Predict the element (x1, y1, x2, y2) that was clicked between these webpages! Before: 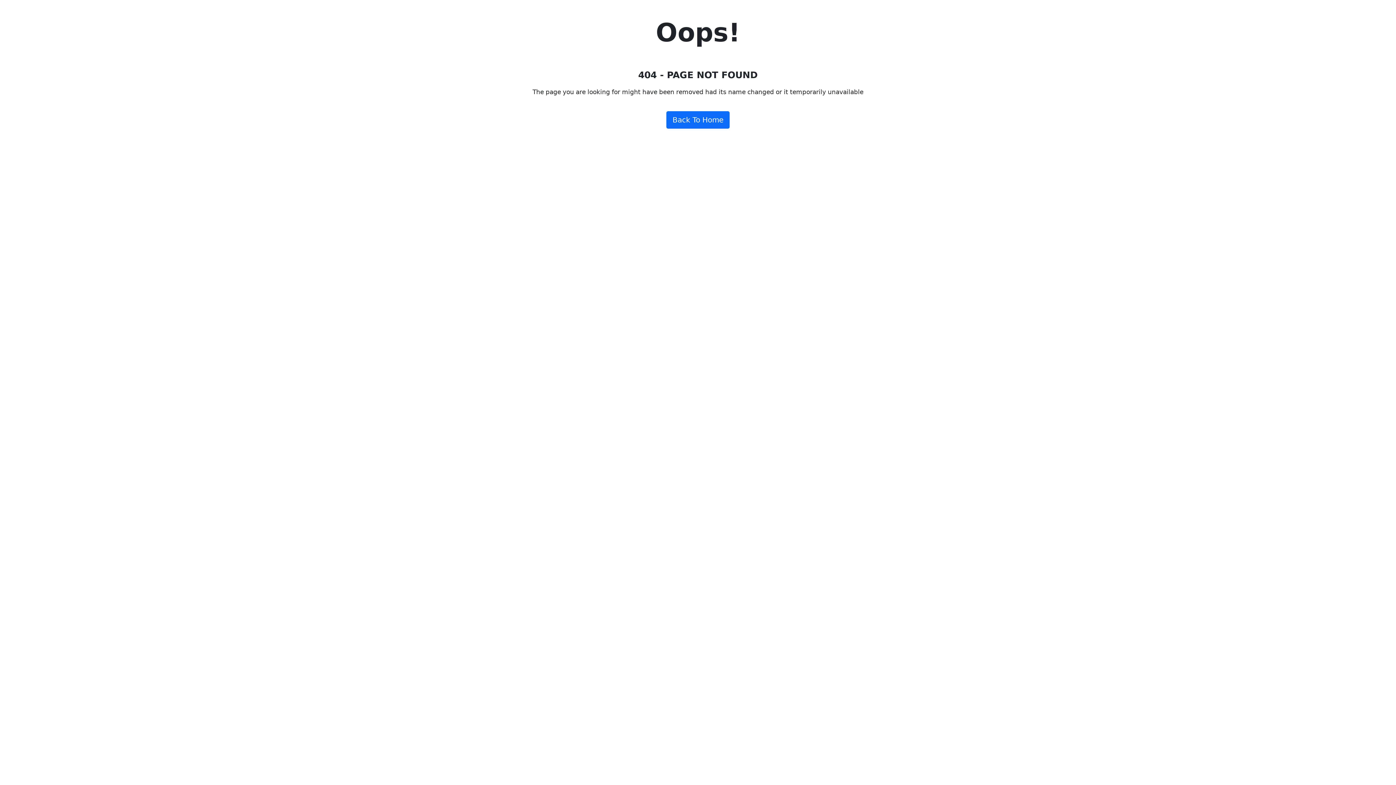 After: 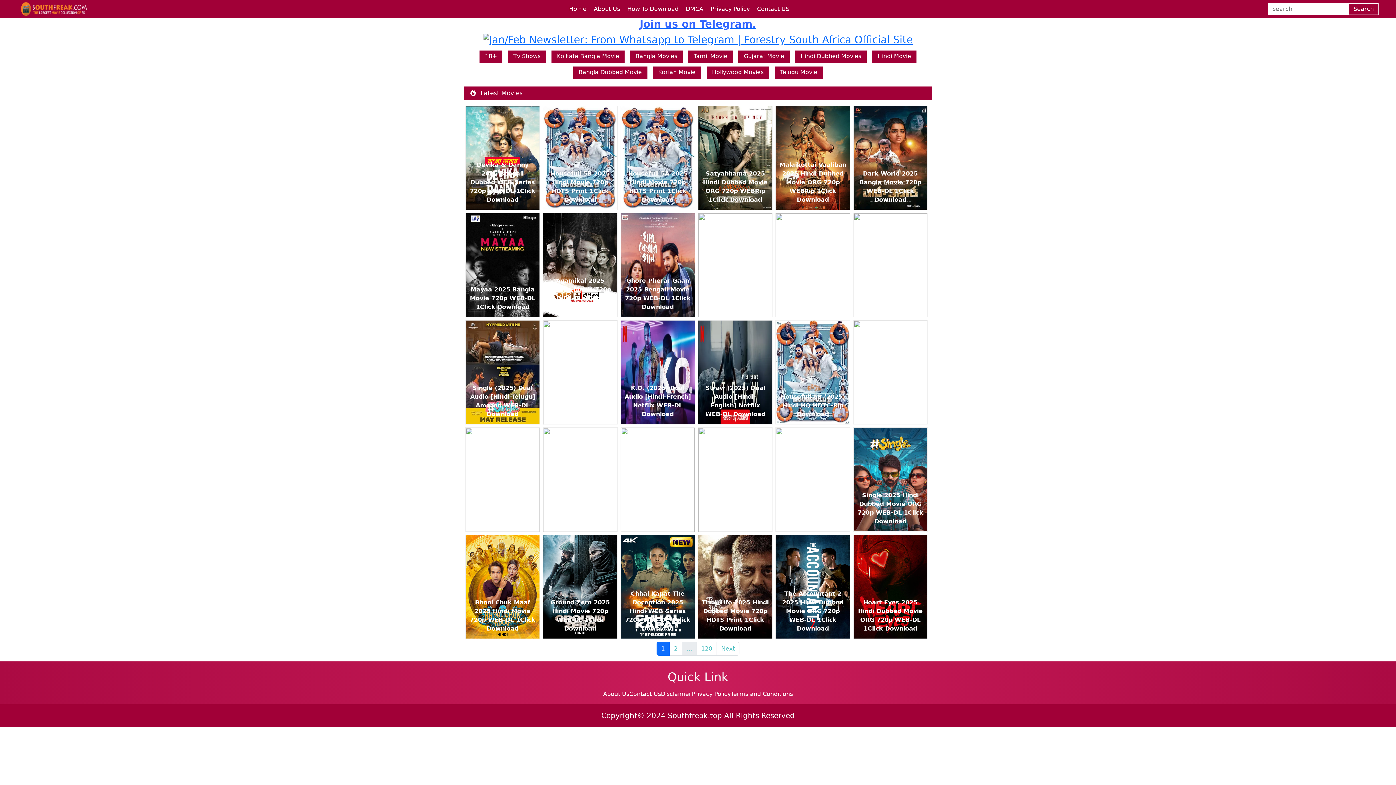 Action: bbox: (666, 111, 729, 128) label: Back To Home